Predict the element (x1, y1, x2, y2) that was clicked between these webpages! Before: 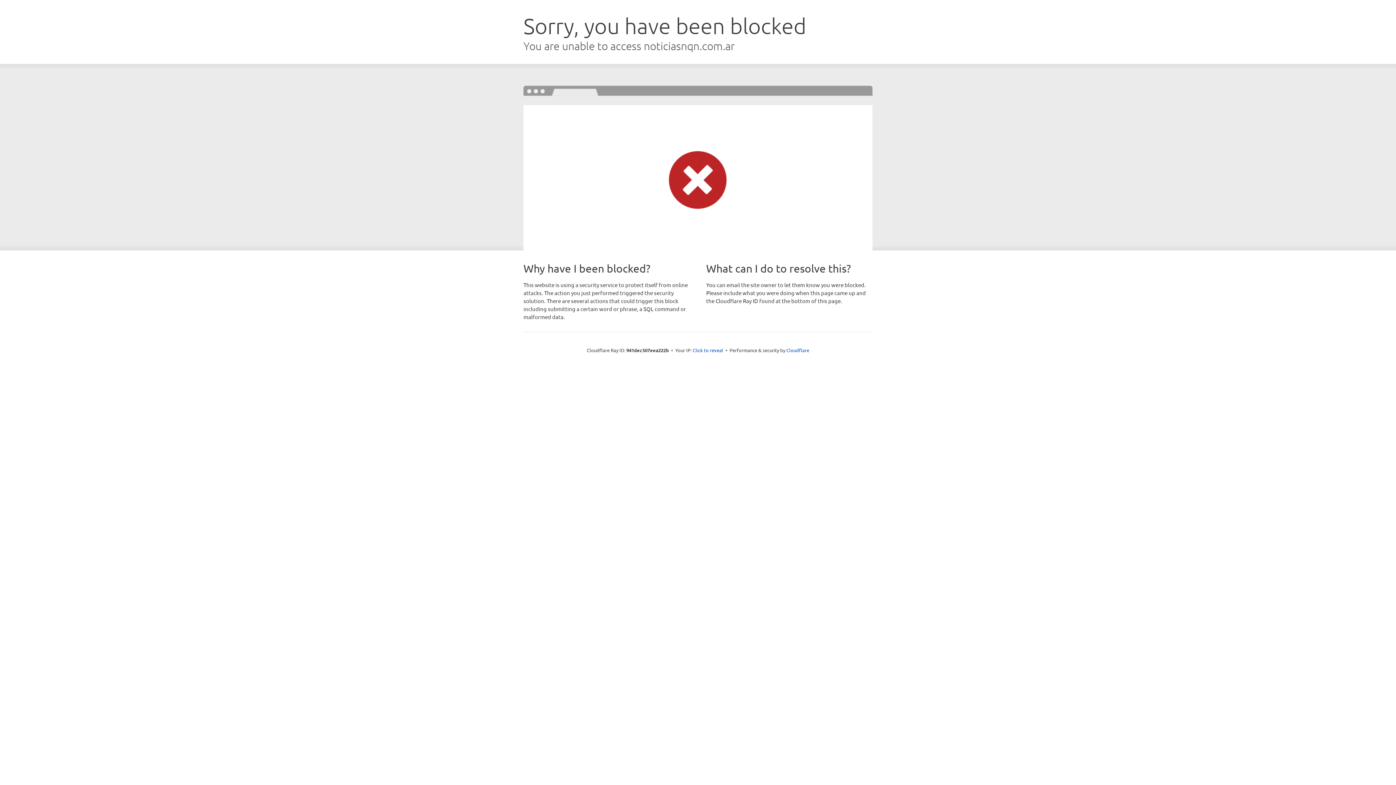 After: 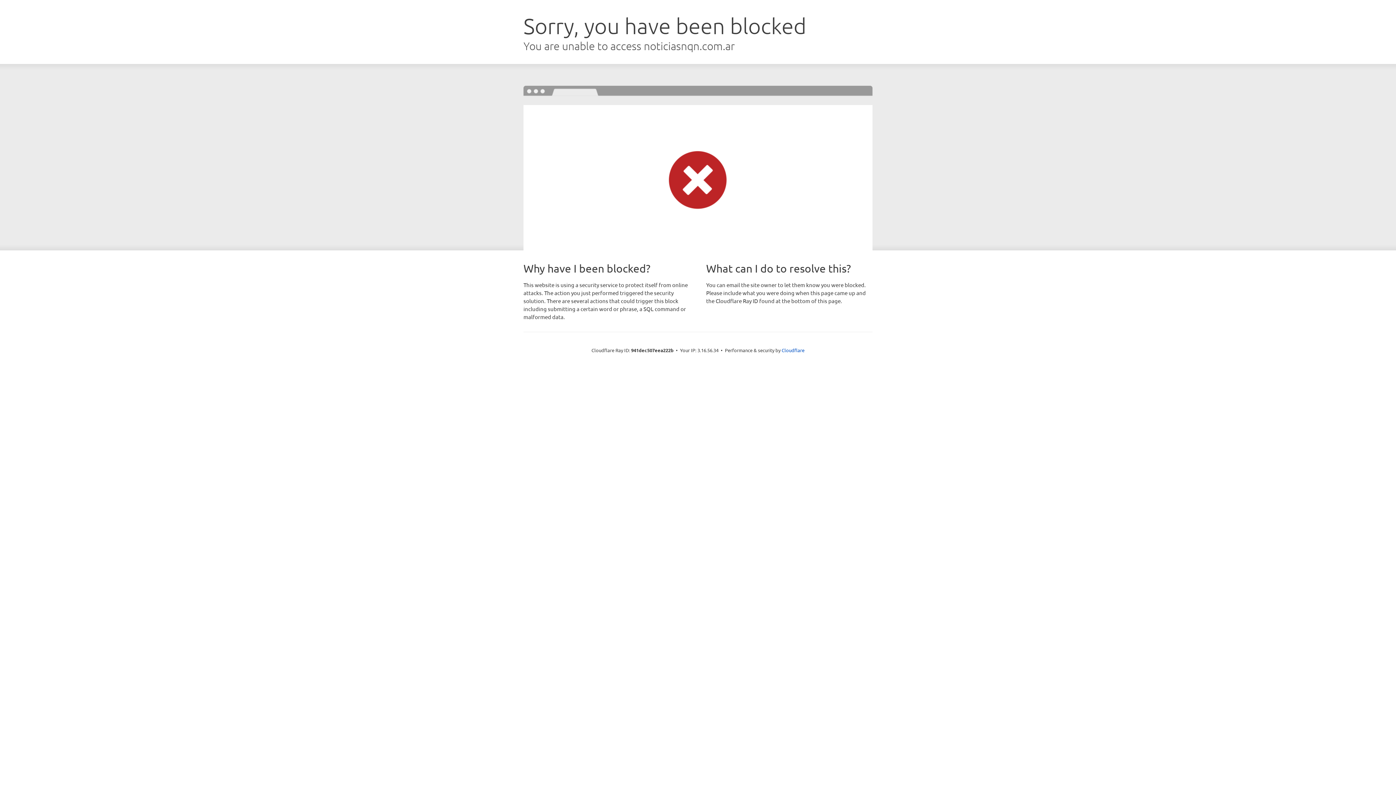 Action: label: Click to reveal bbox: (692, 346, 723, 353)